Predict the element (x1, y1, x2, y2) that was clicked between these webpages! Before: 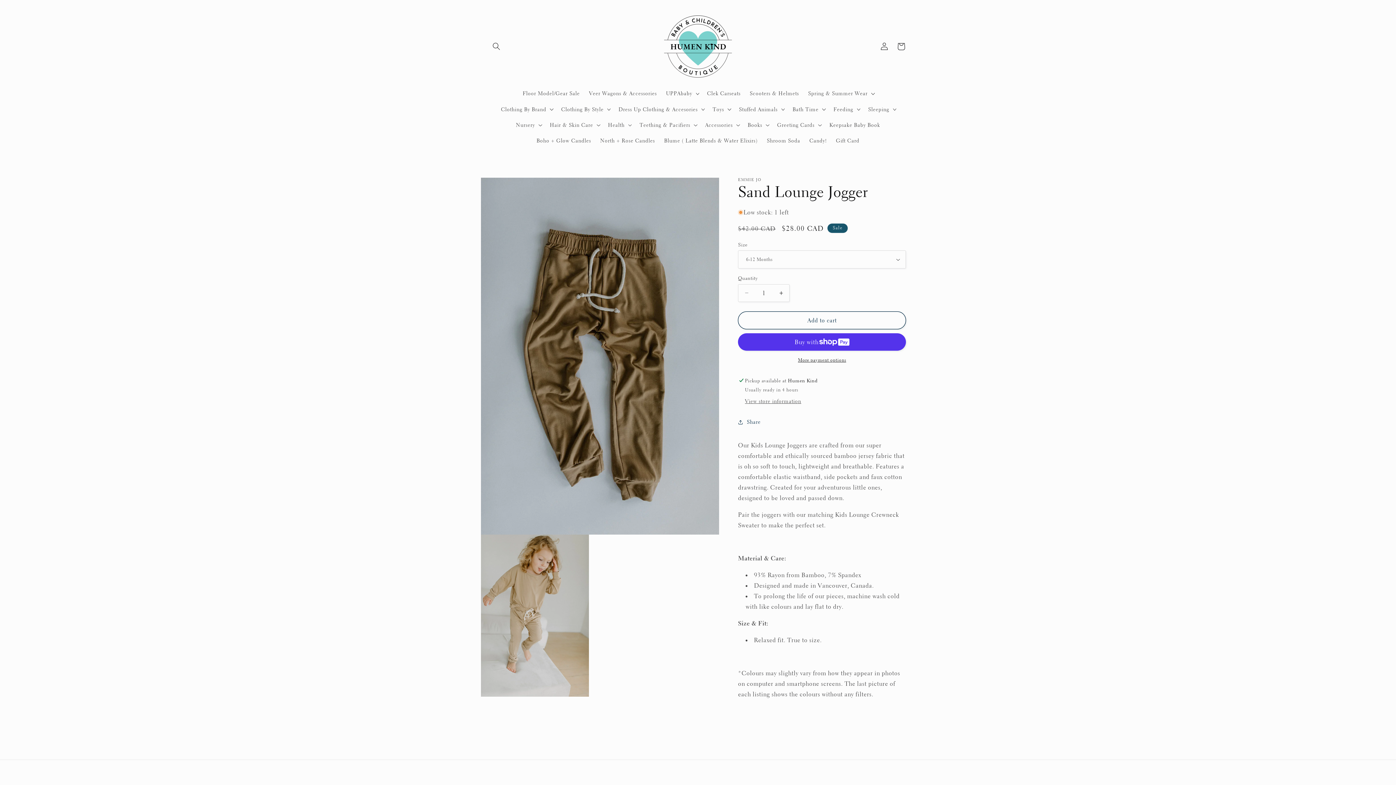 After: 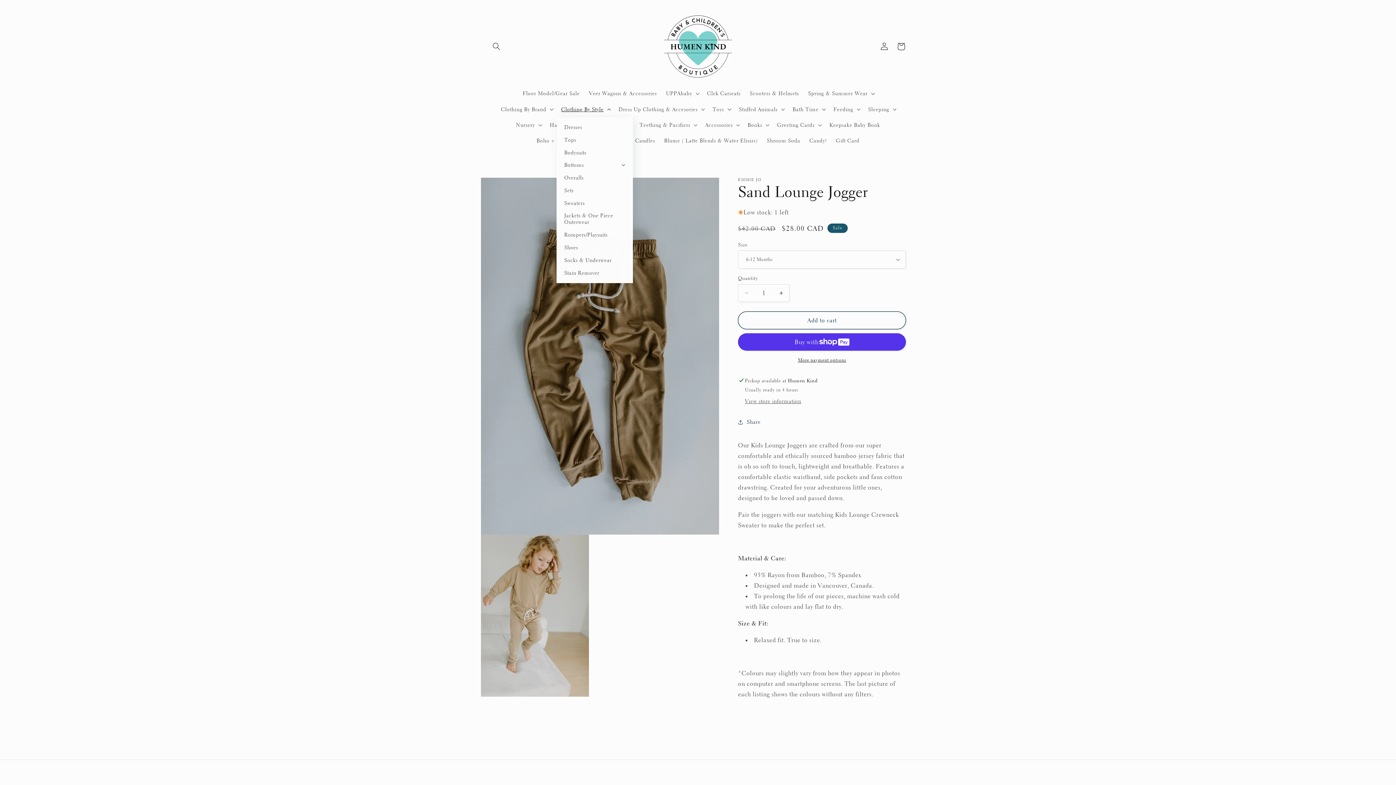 Action: label: Clothing By Style bbox: (556, 101, 614, 117)